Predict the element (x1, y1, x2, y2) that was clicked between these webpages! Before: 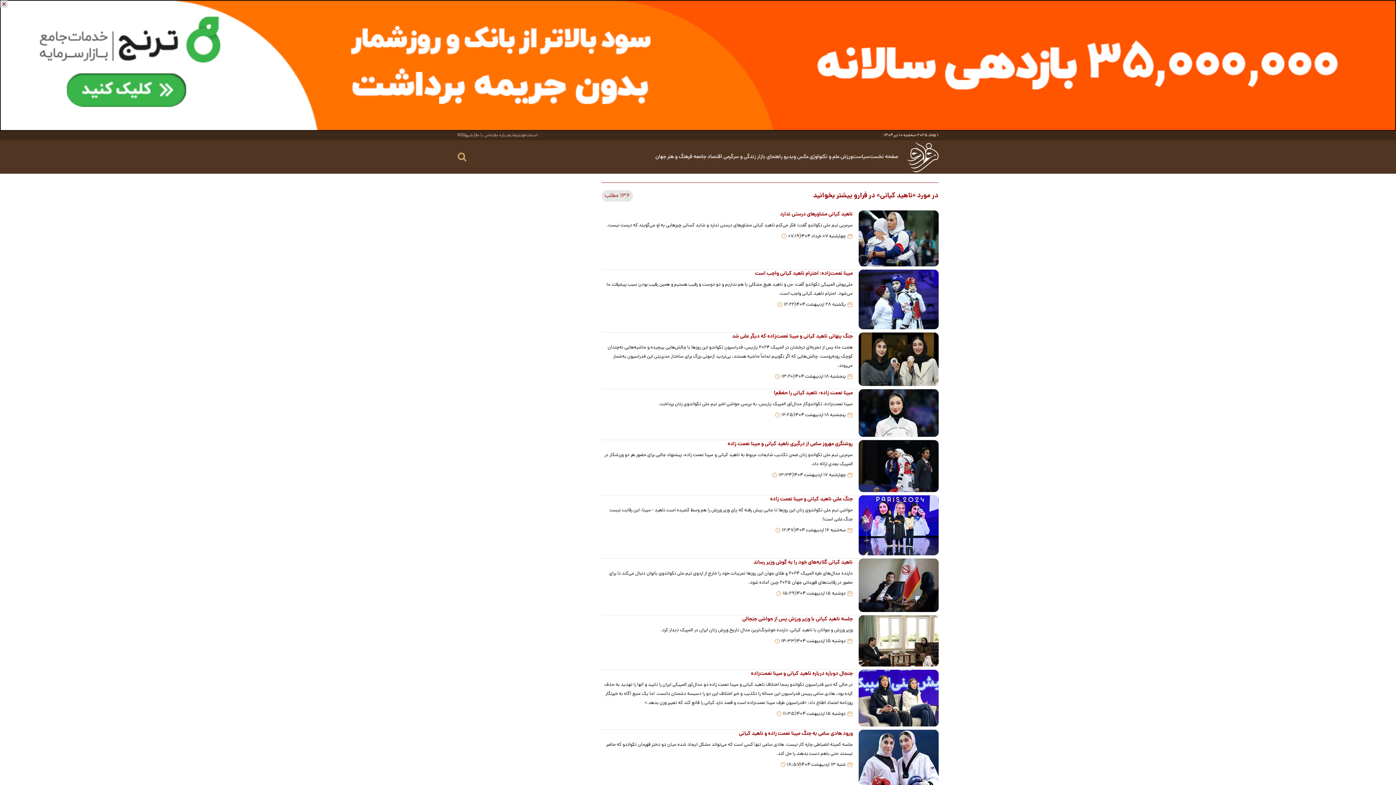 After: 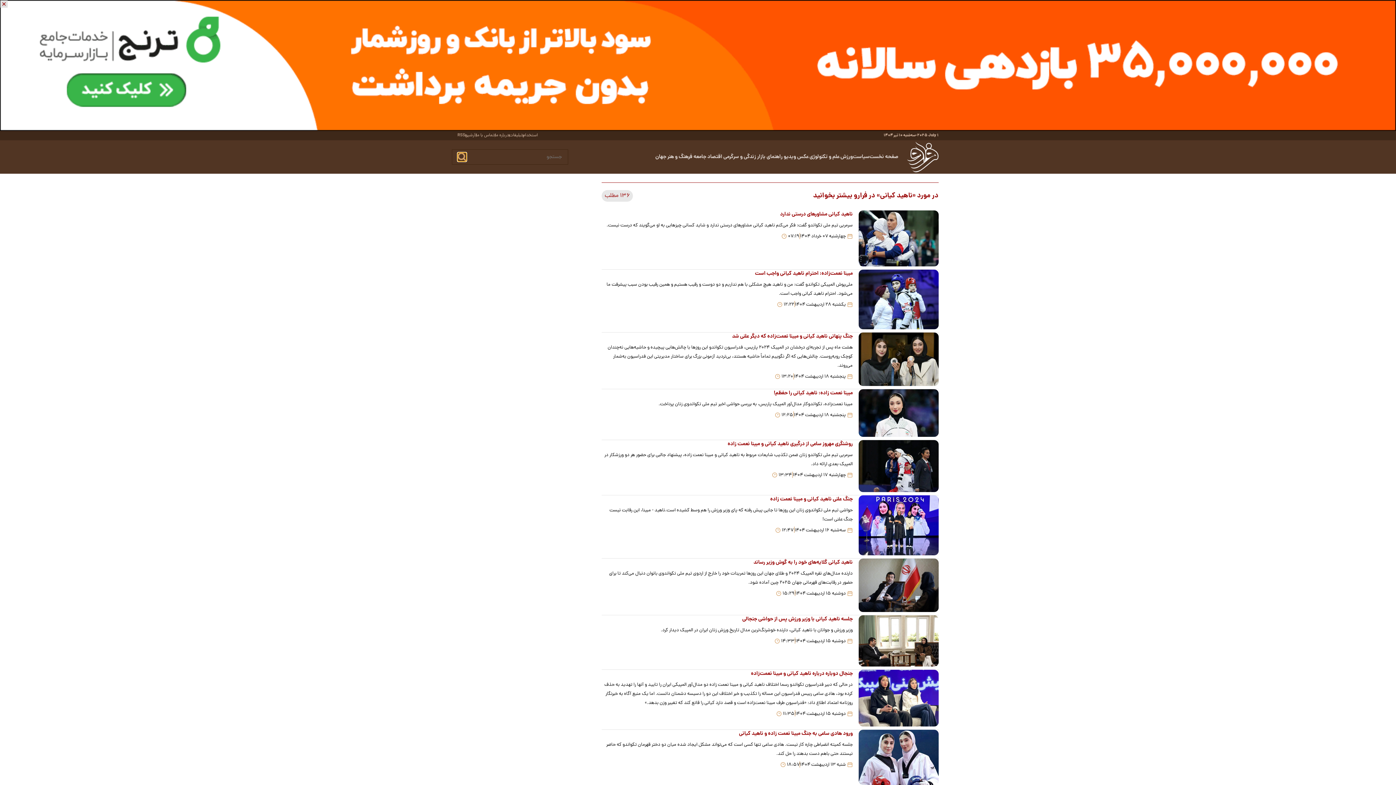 Action: label: search bbox: (457, 152, 466, 162)